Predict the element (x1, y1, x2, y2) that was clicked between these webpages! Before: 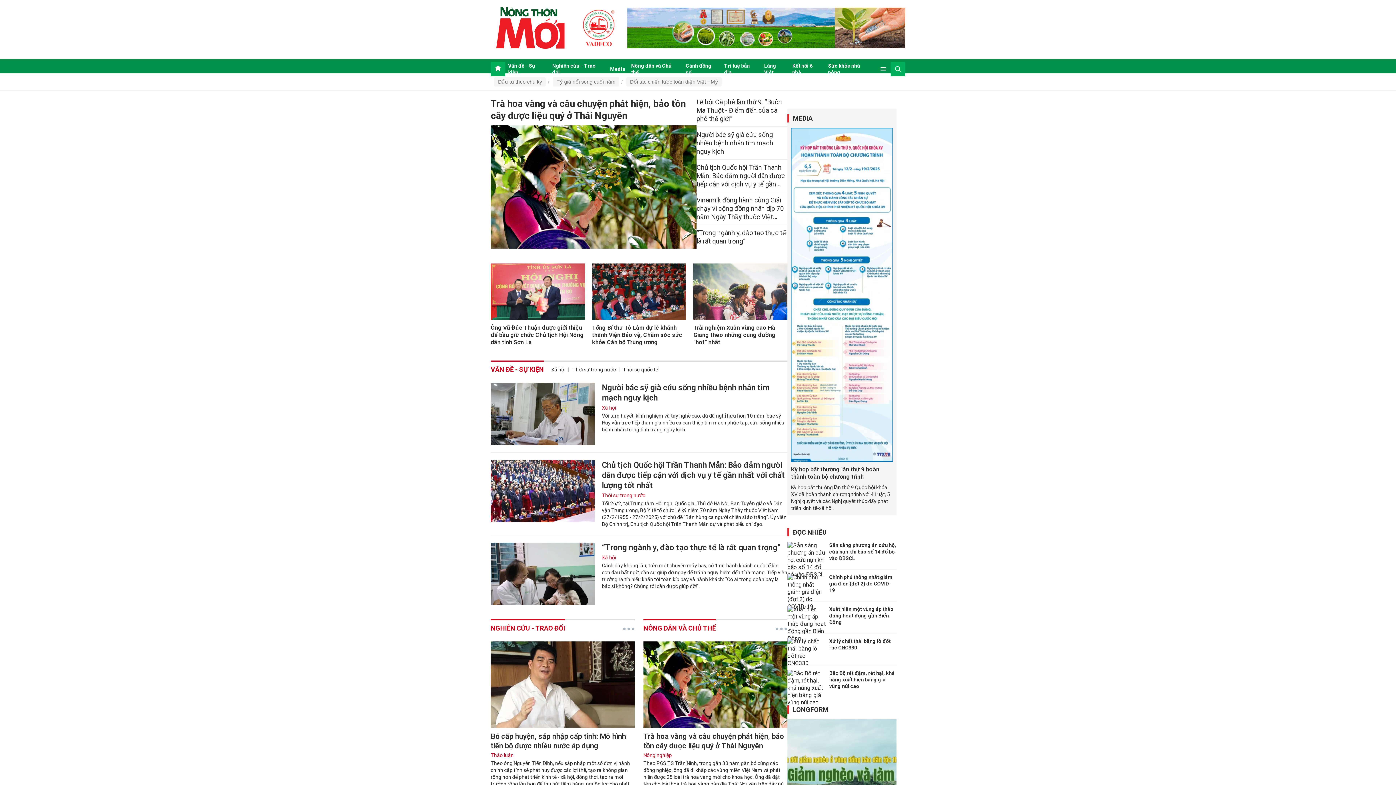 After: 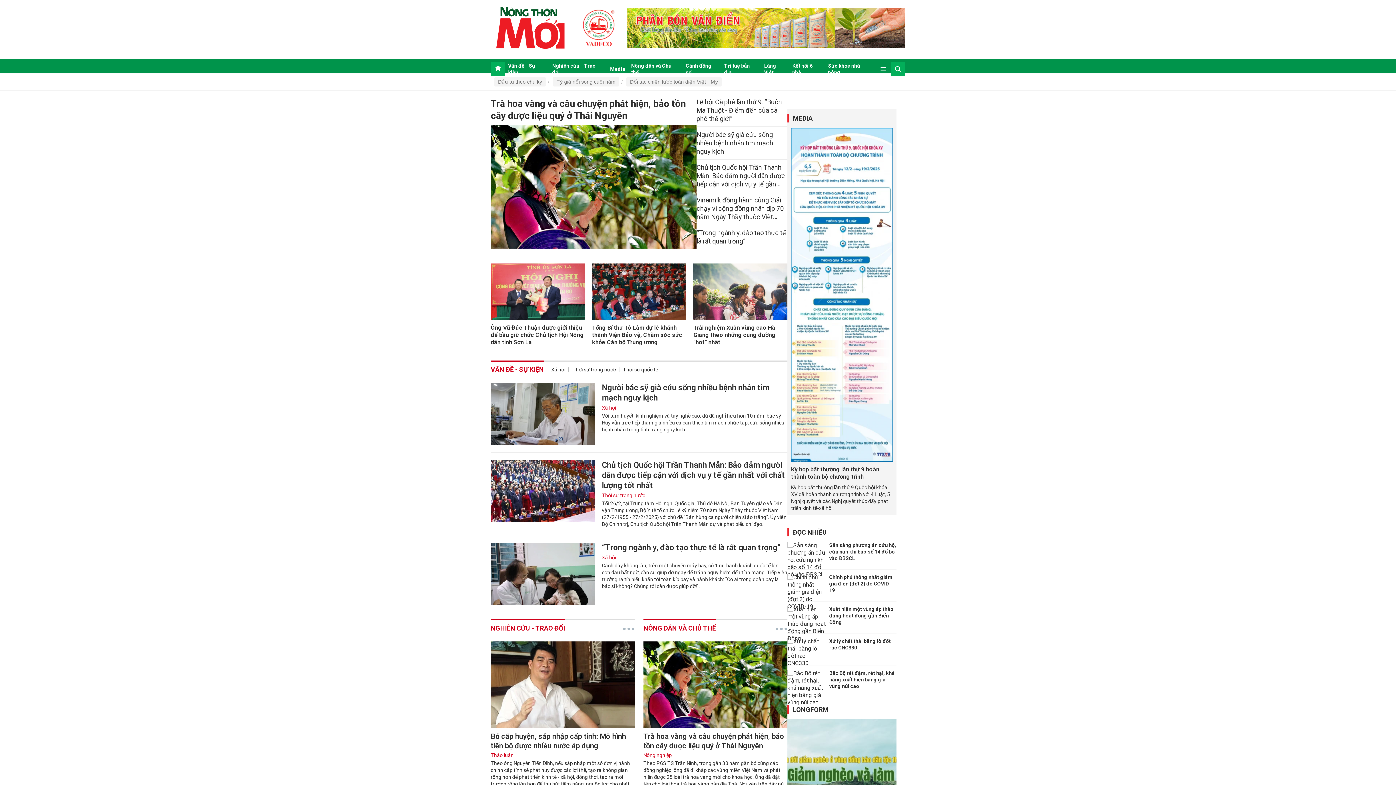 Action: bbox: (490, 5, 567, 50)